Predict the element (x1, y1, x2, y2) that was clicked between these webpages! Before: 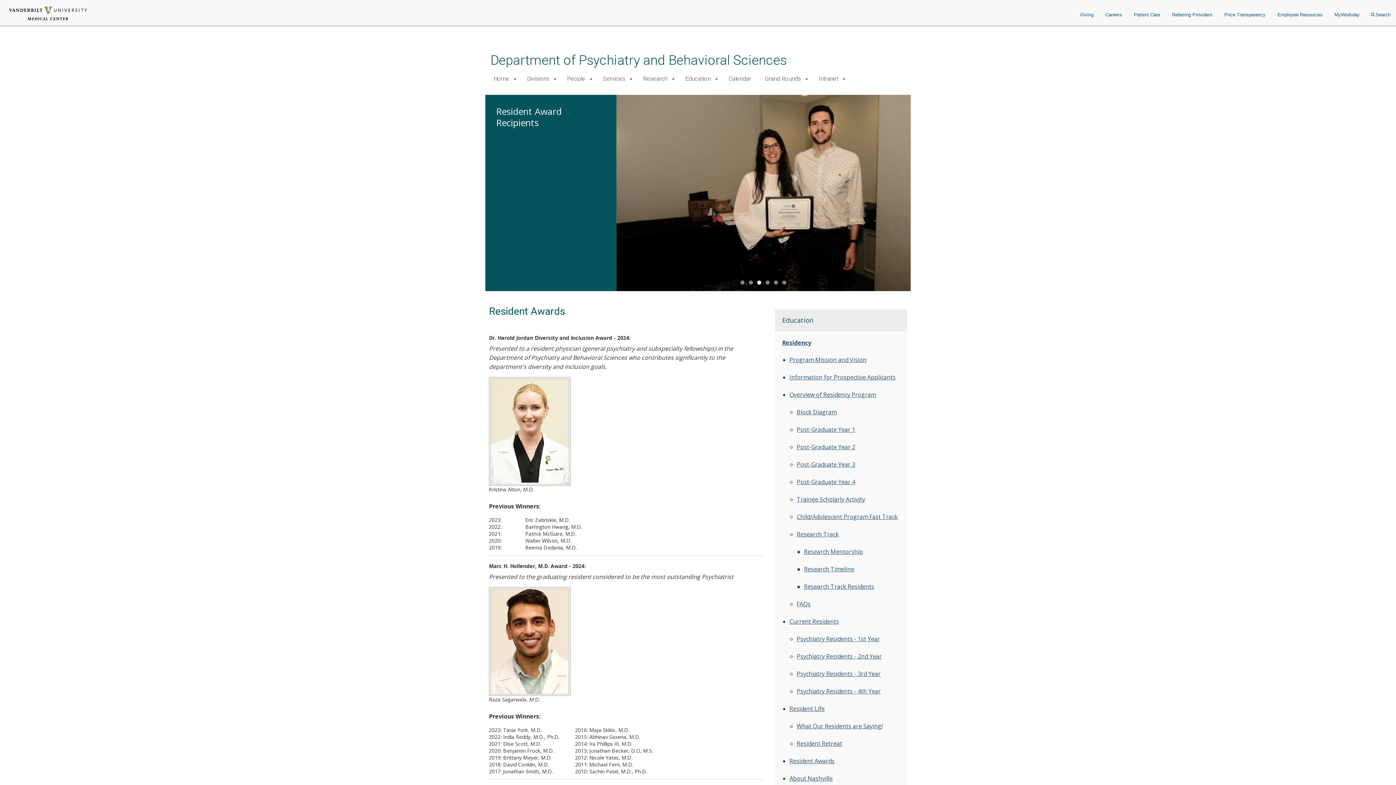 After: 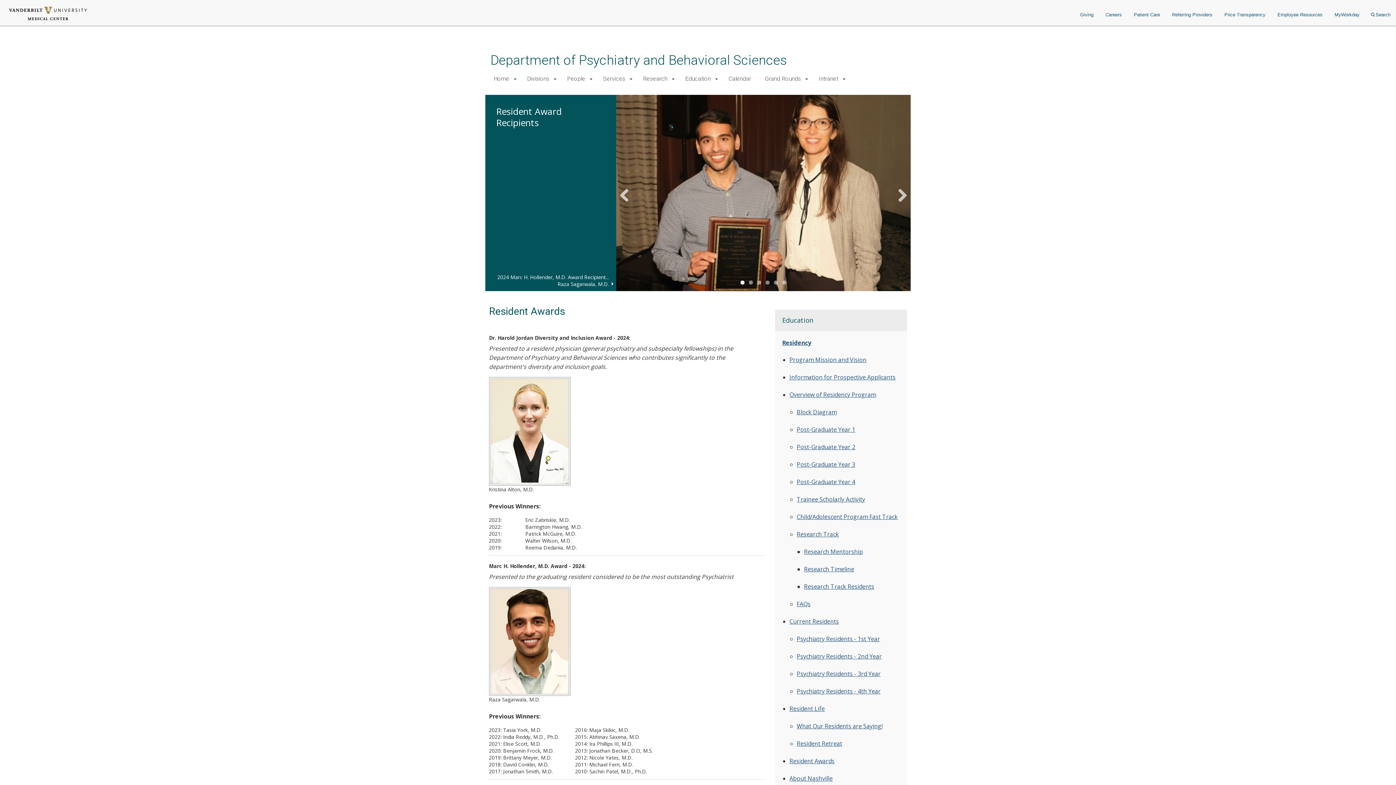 Action: label: 1 bbox: (740, 280, 744, 284)